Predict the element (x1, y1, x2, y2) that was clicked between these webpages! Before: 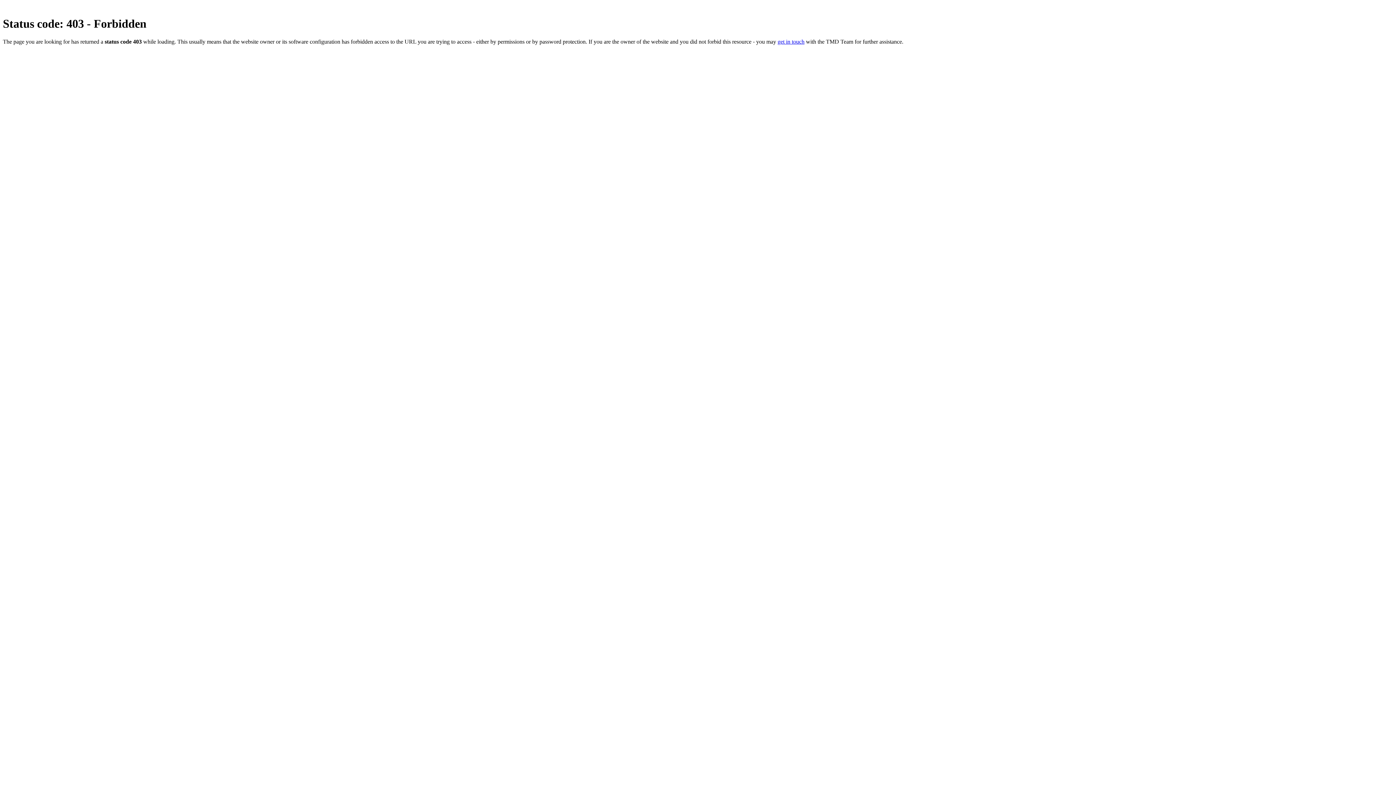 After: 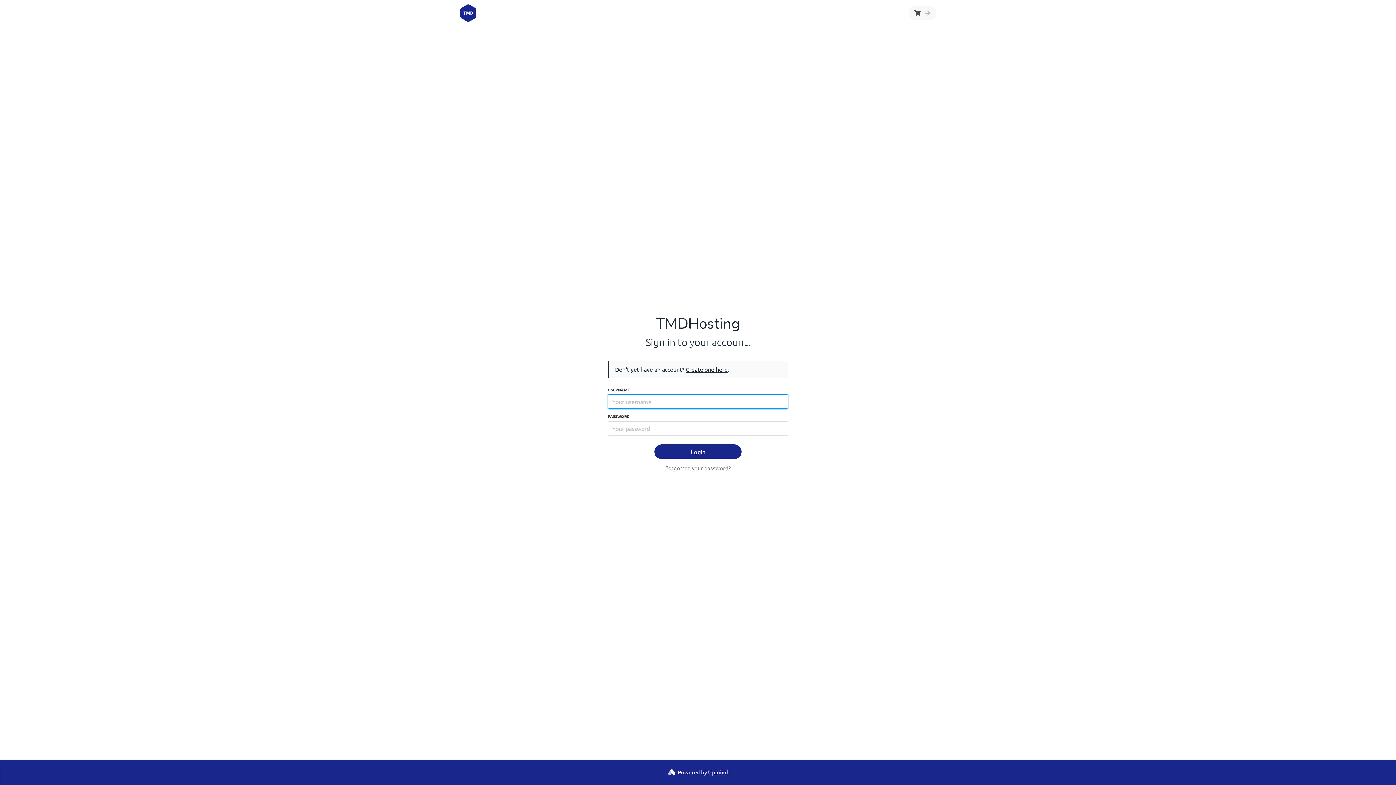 Action: bbox: (777, 38, 804, 44) label: get in touch